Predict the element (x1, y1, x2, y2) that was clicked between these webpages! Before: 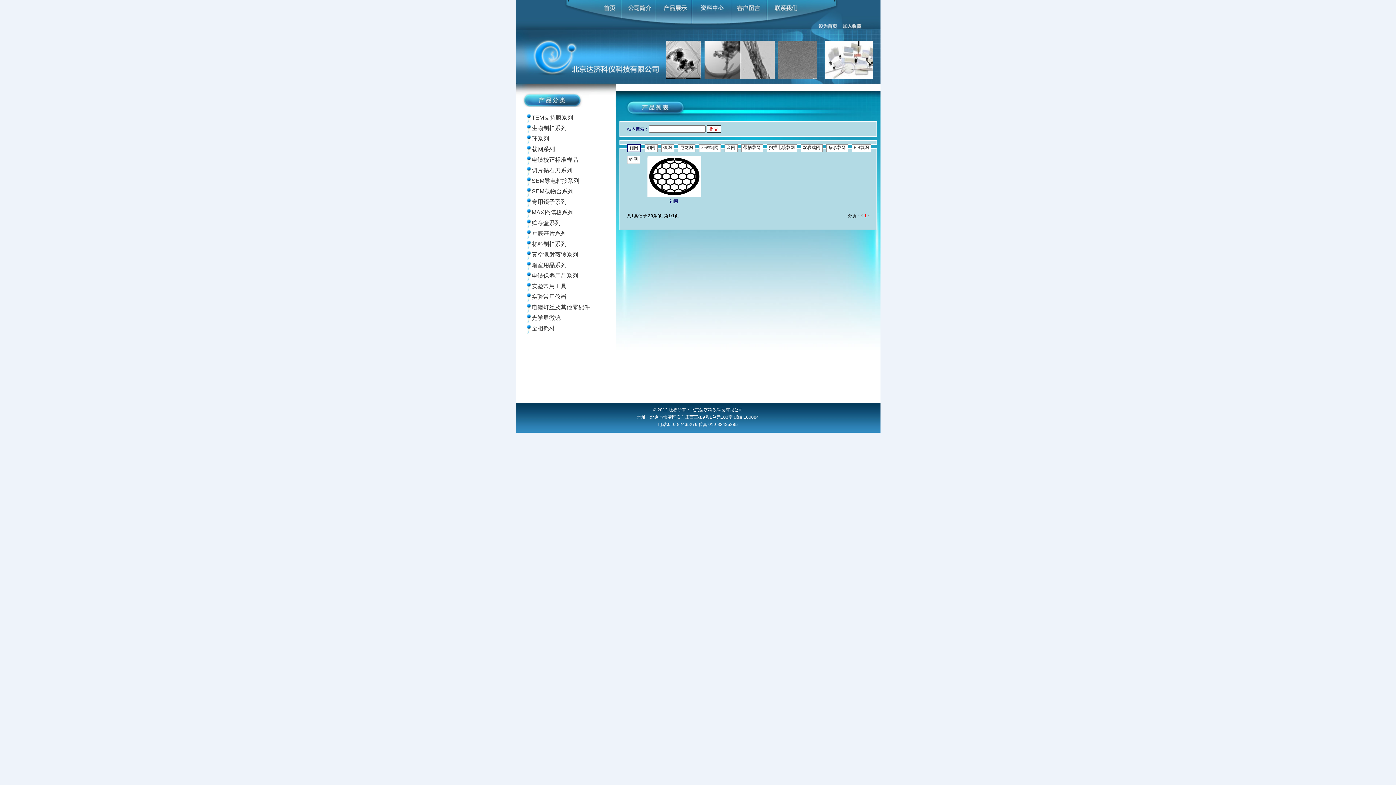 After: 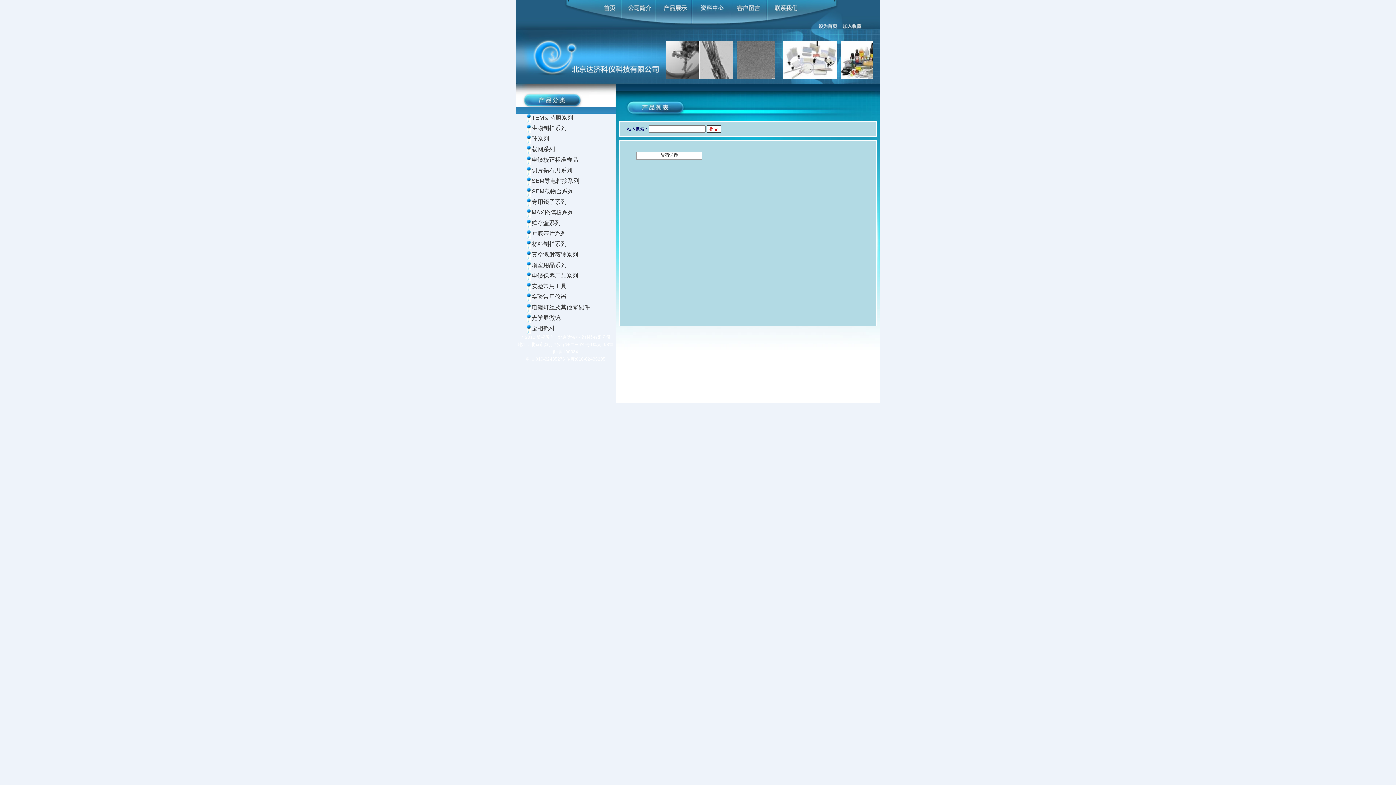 Action: bbox: (531, 272, 578, 278) label: 电镜保养用品系列